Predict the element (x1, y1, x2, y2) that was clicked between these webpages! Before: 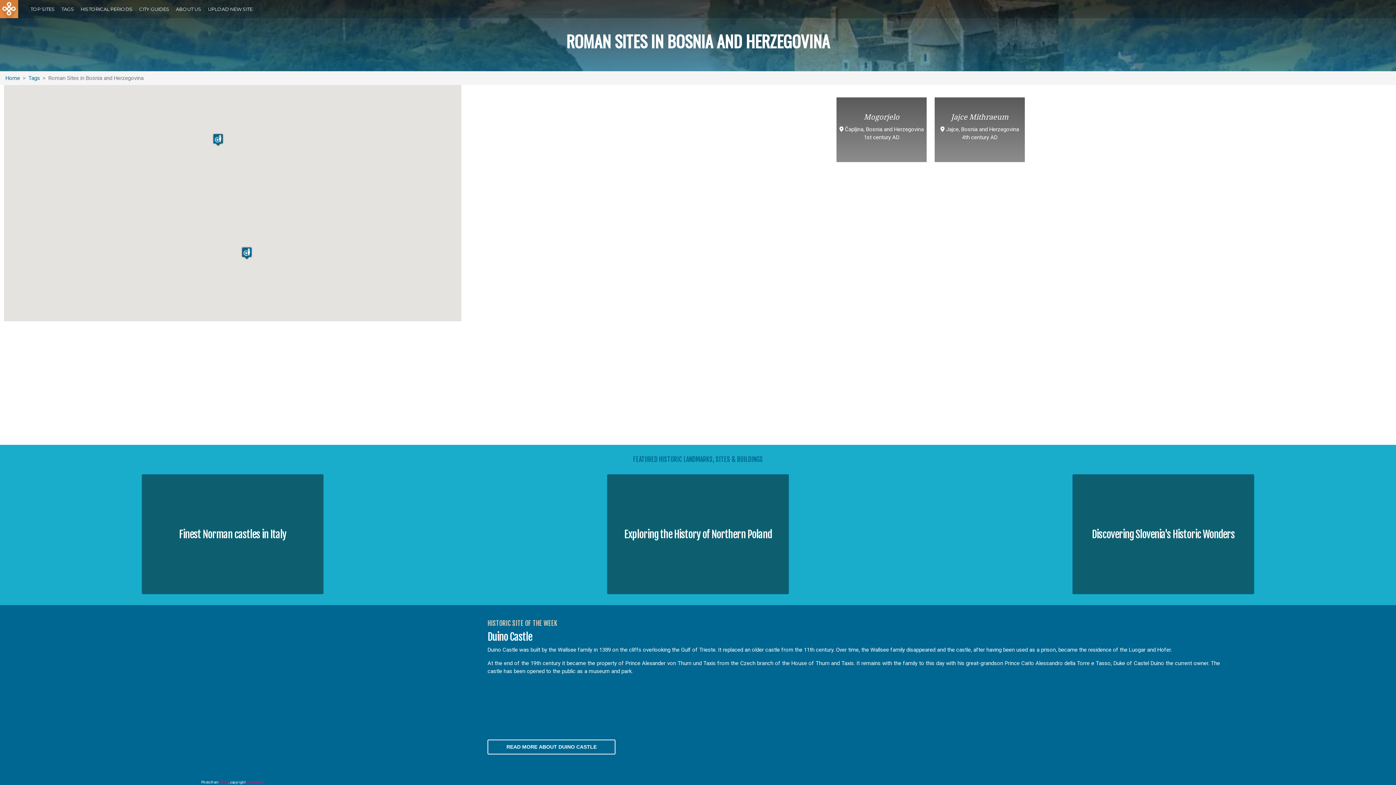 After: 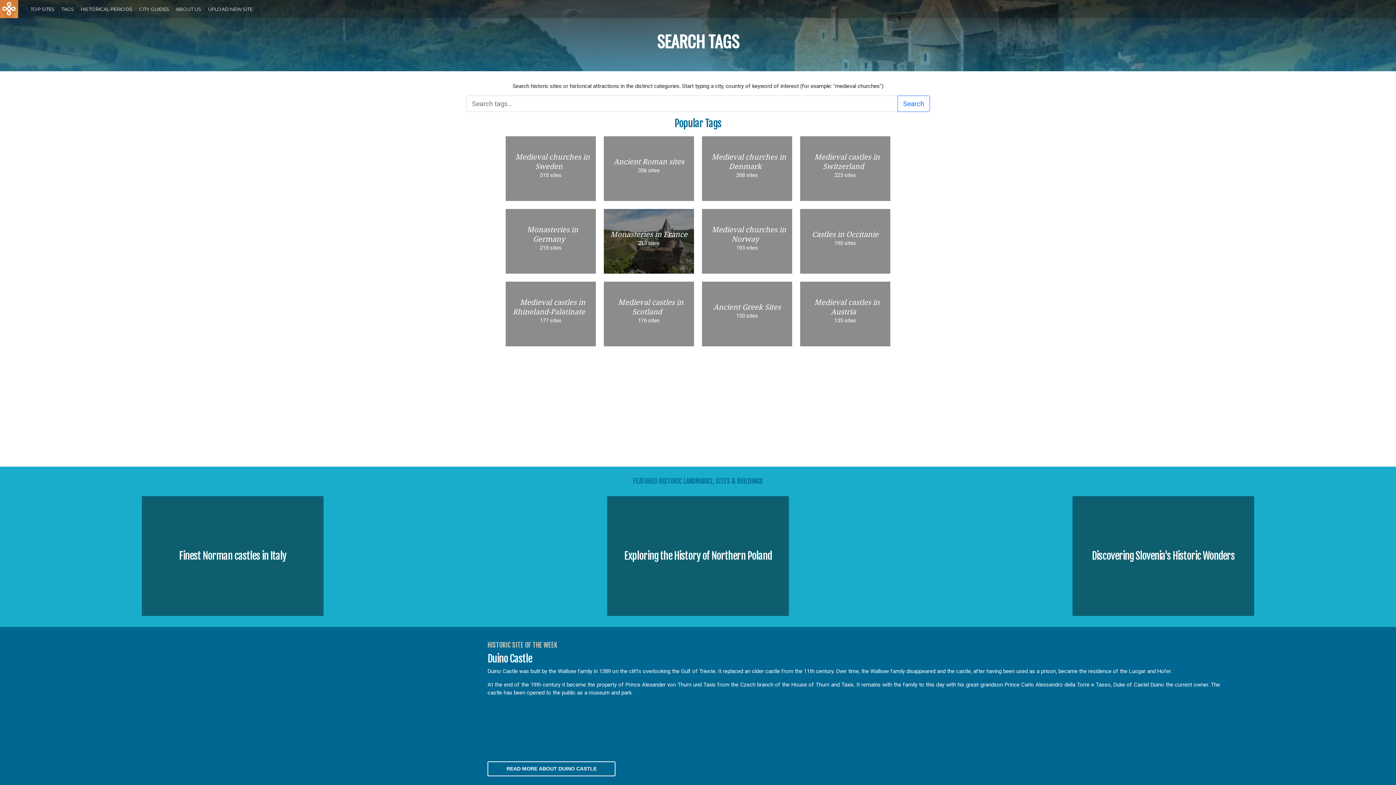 Action: label: TAGS bbox: (58, 2, 76, 15)